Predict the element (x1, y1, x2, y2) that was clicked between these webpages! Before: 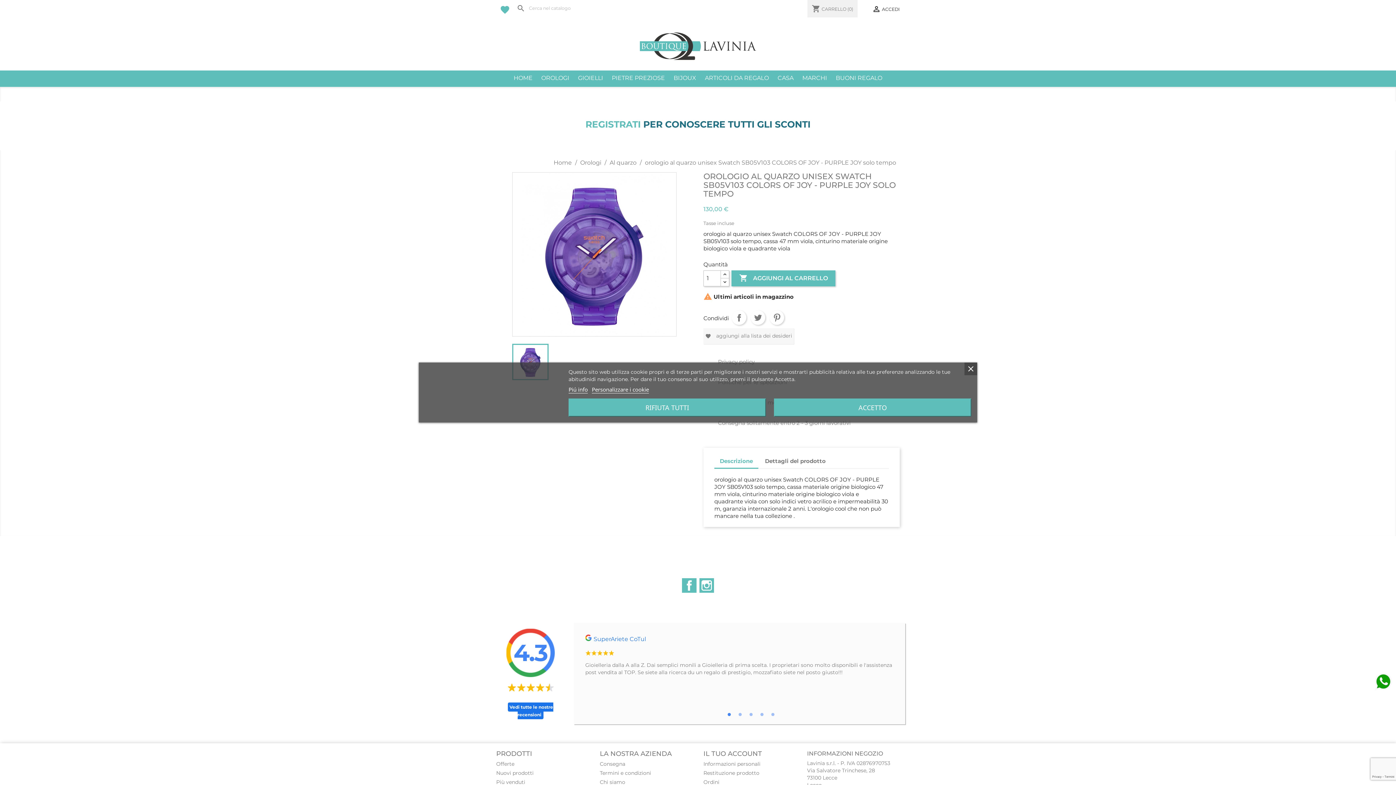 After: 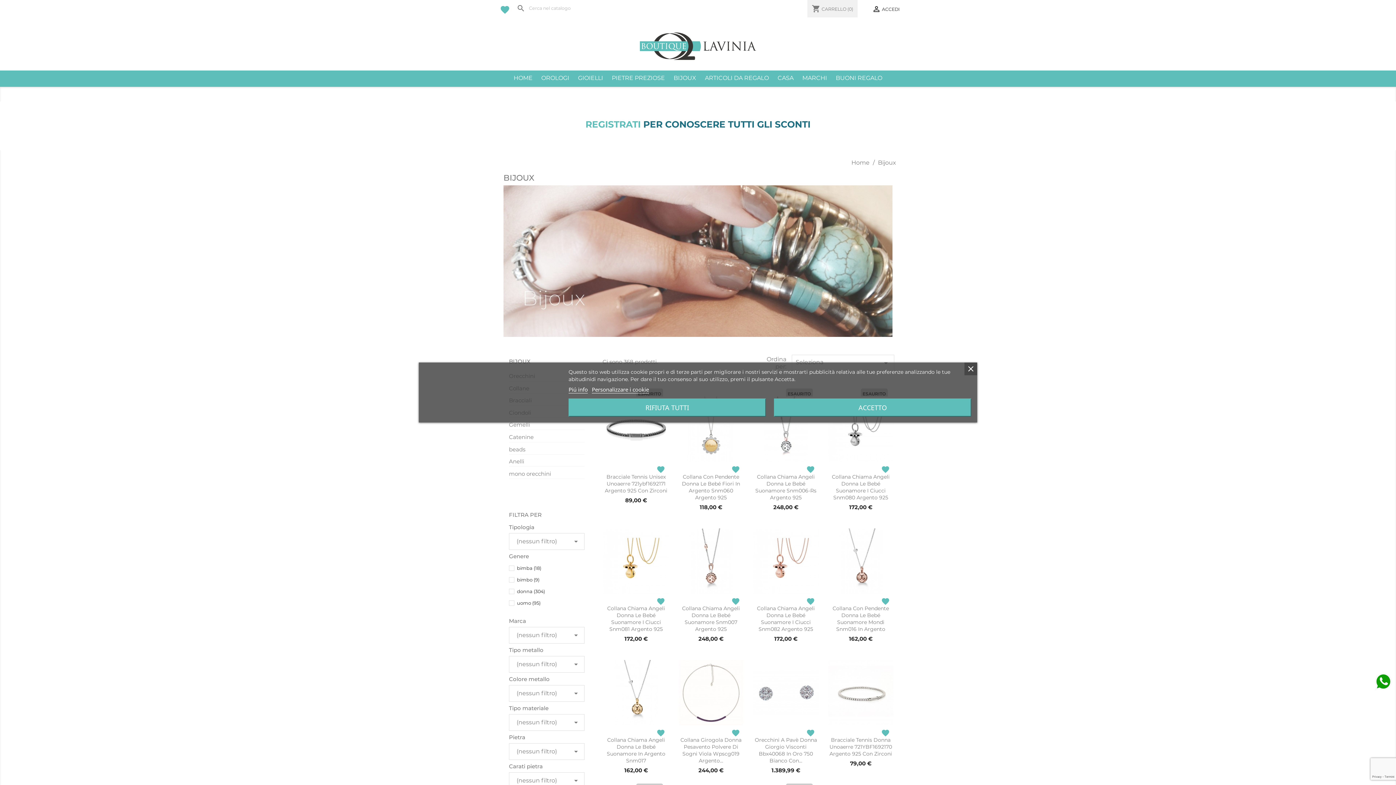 Action: label: BIJOUX bbox: (670, 73, 700, 83)